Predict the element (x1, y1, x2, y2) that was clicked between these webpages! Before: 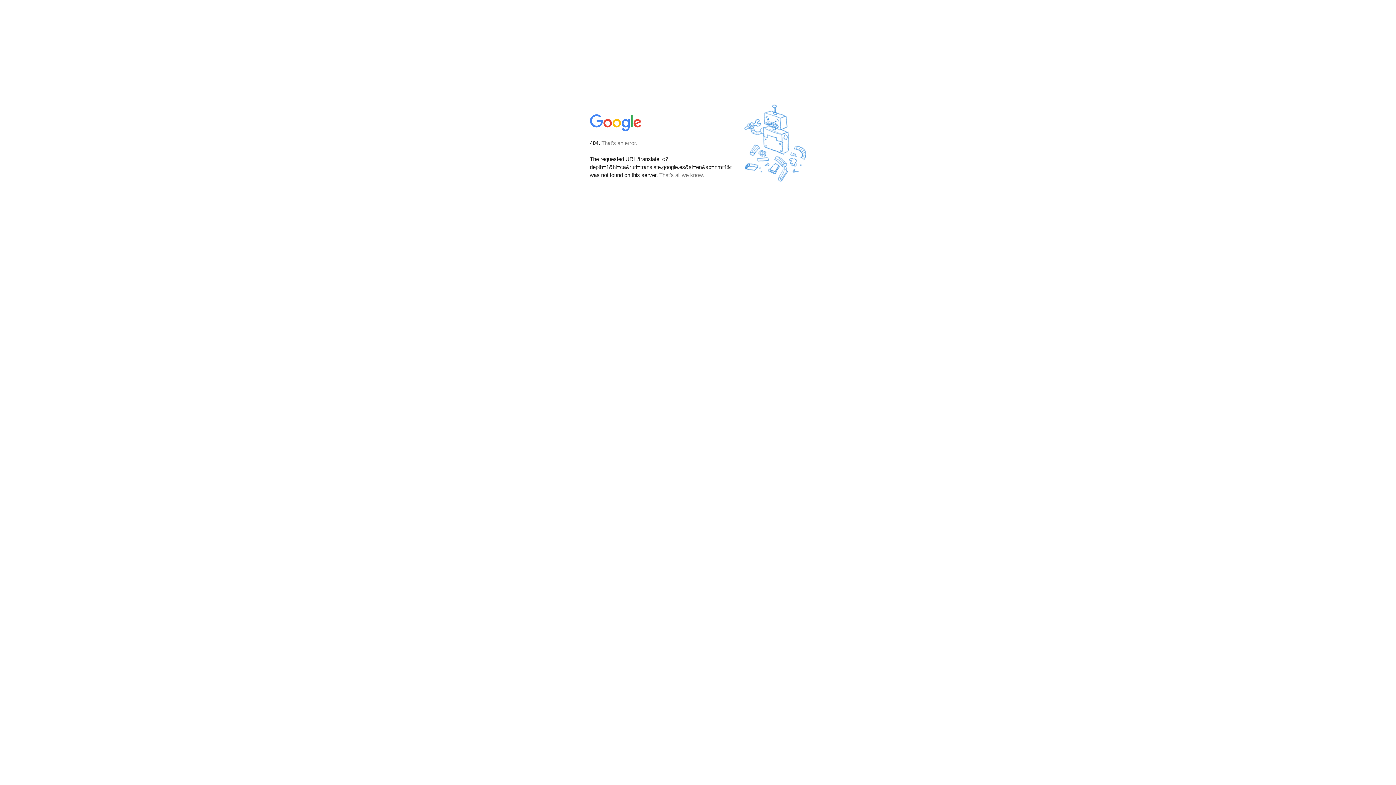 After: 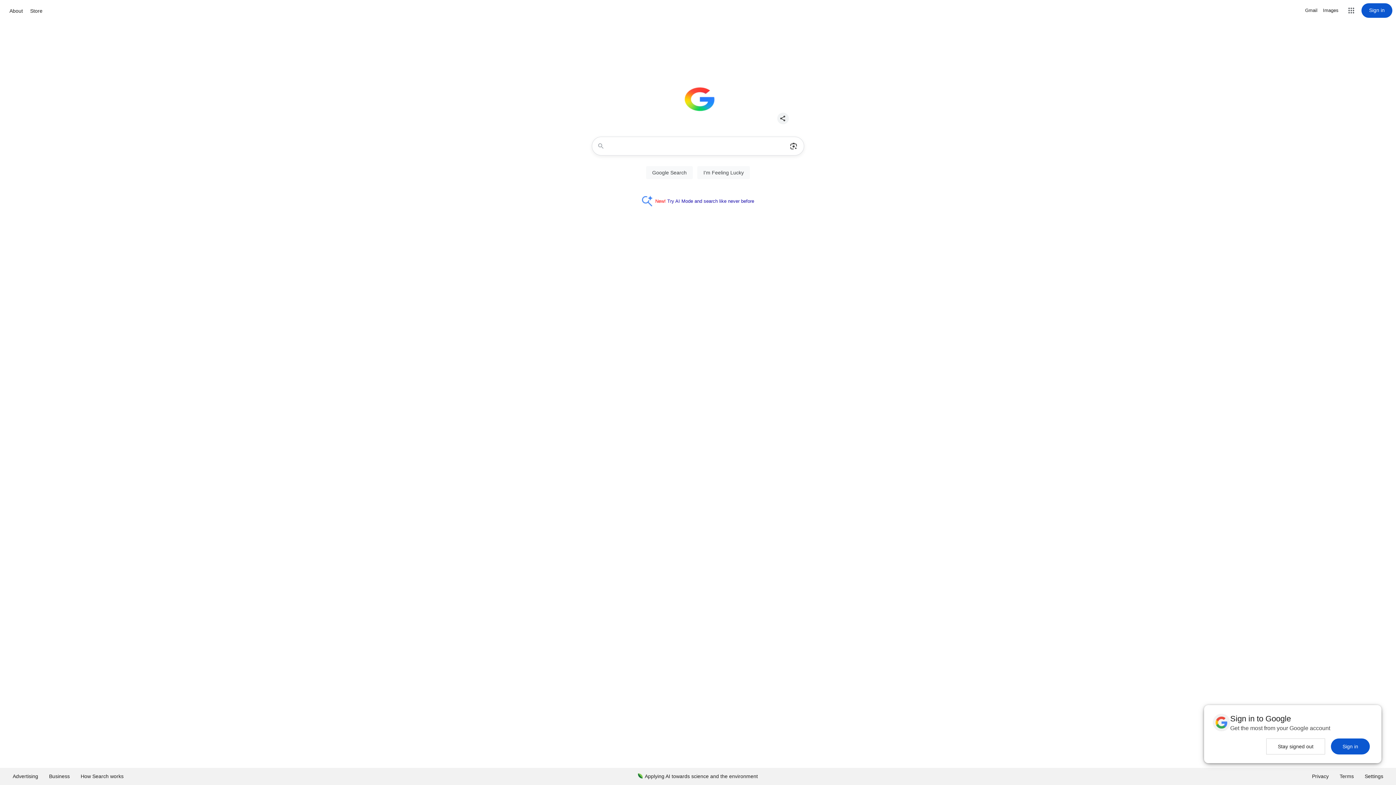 Action: bbox: (590, 127, 642, 134)